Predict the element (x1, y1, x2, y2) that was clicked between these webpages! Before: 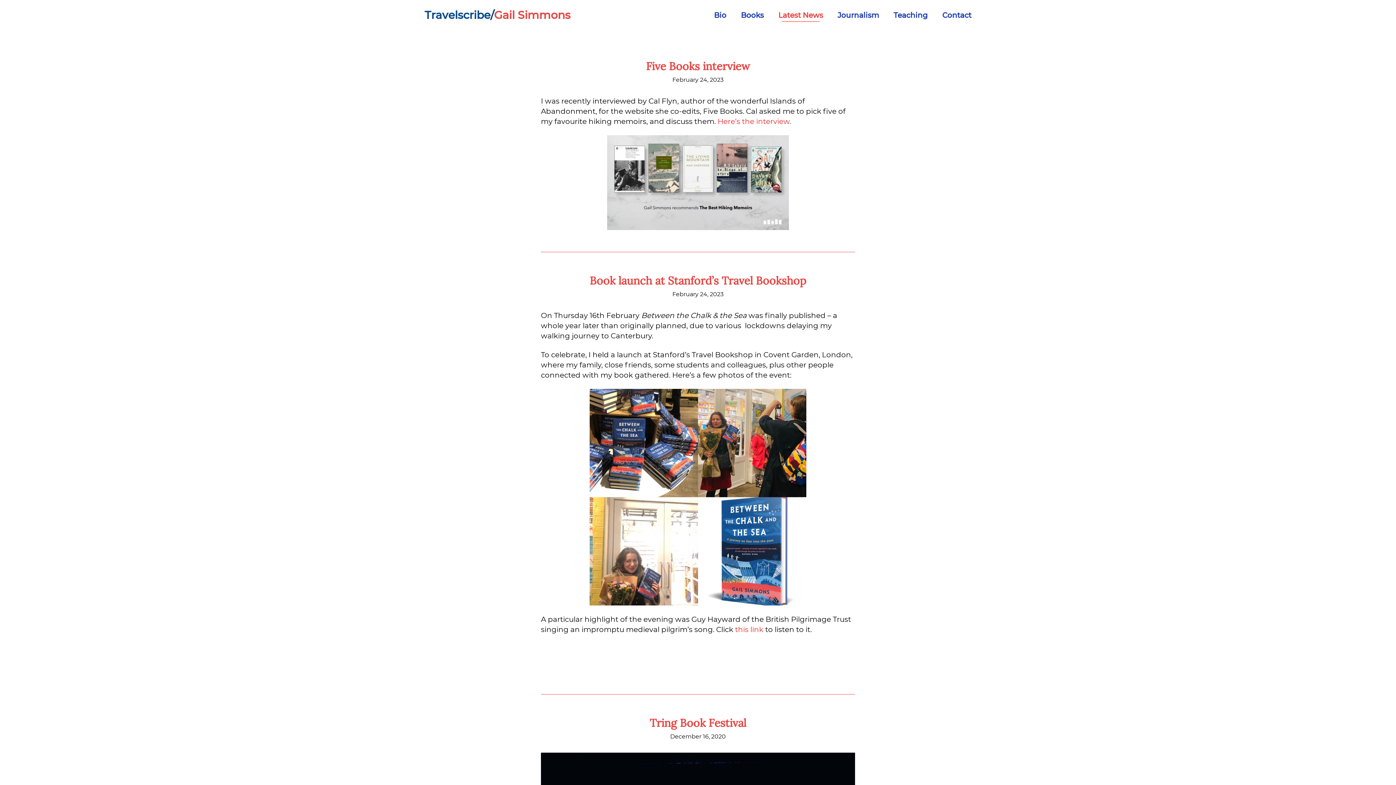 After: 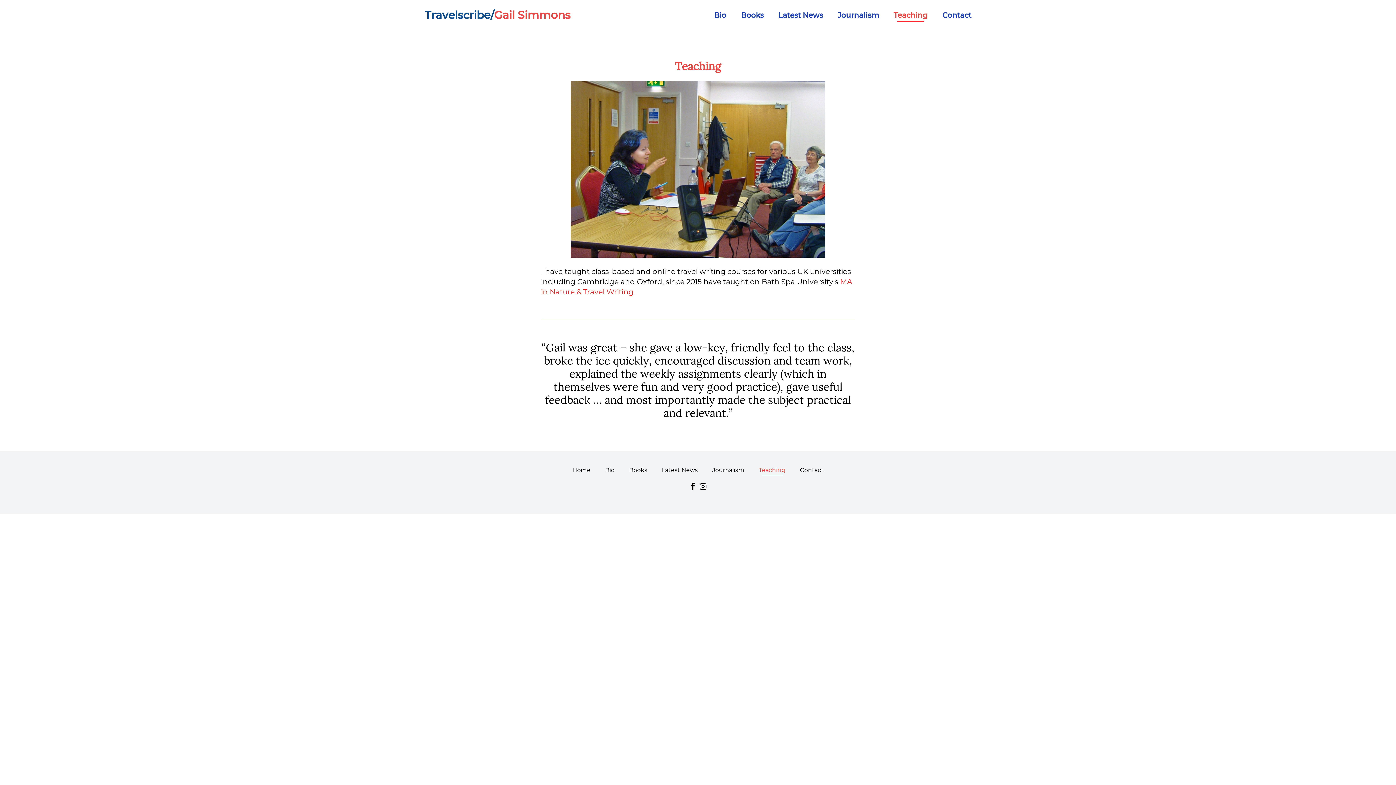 Action: bbox: (893, 10, 928, 19) label: Teaching